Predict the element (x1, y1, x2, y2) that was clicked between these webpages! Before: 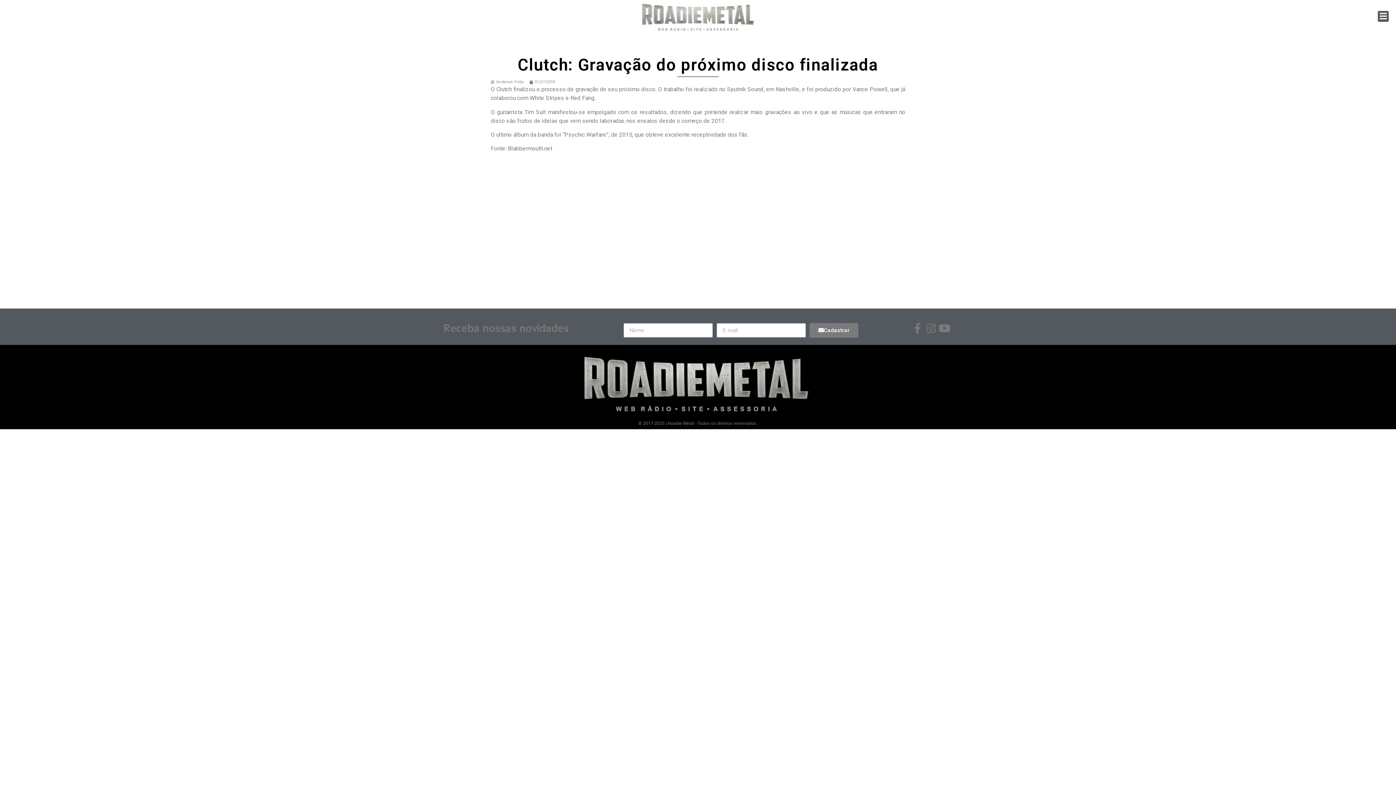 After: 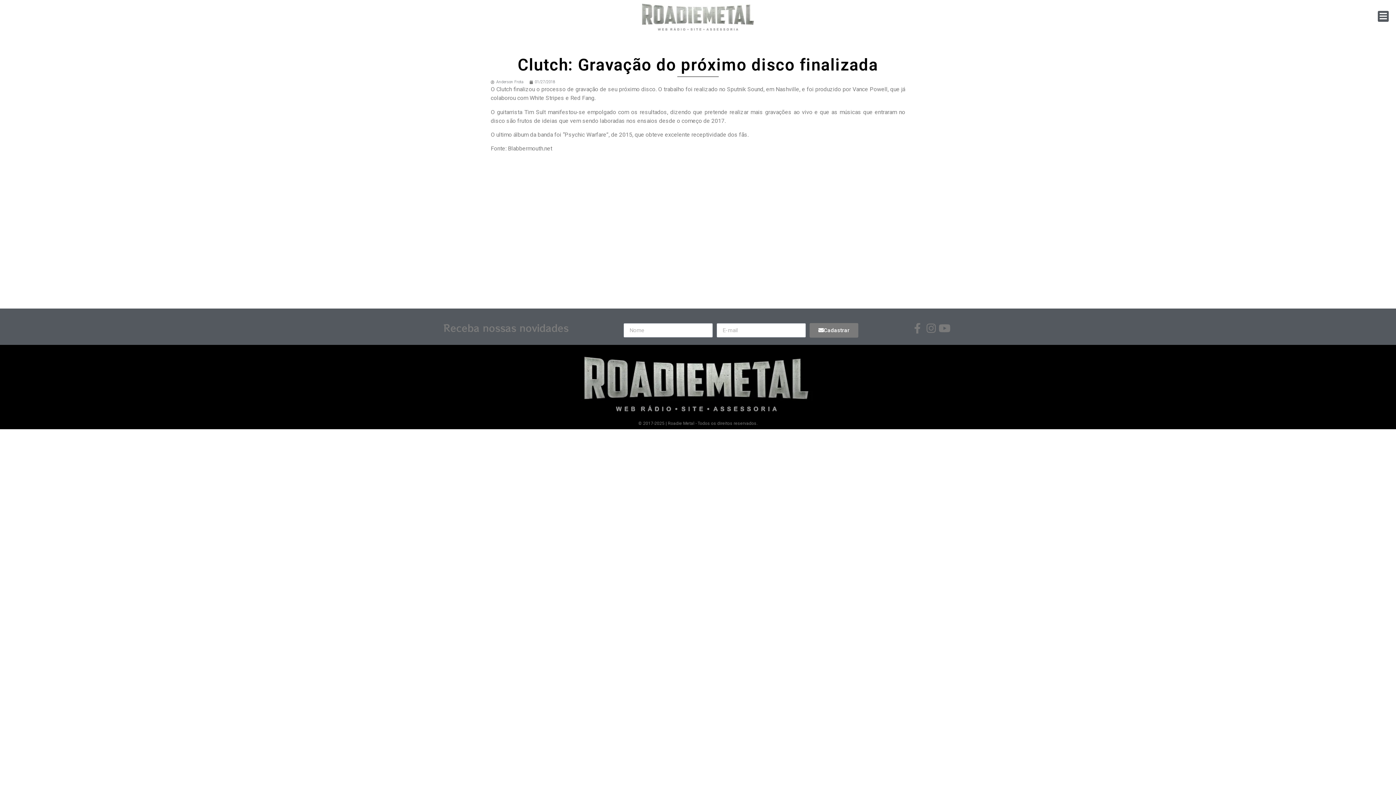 Action: bbox: (937, 323, 952, 333)